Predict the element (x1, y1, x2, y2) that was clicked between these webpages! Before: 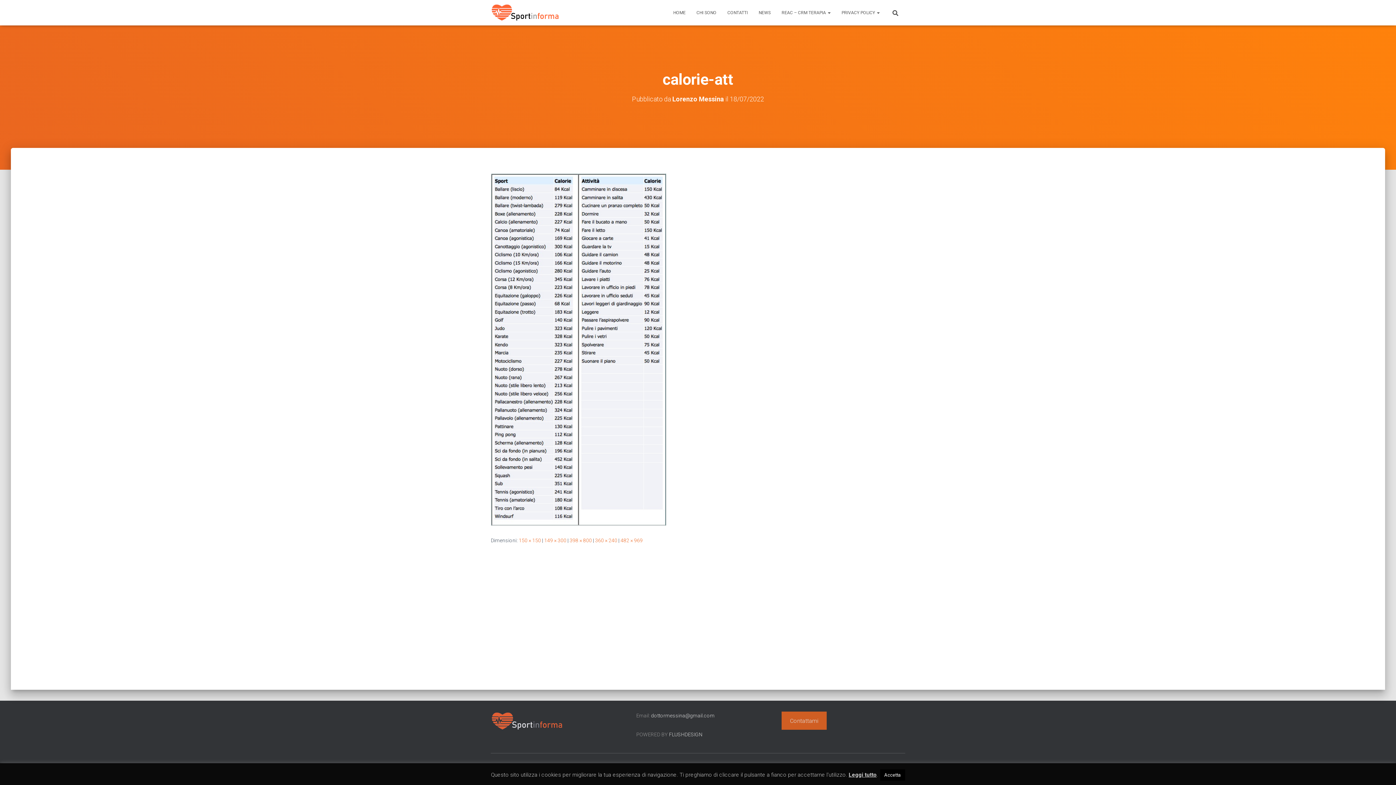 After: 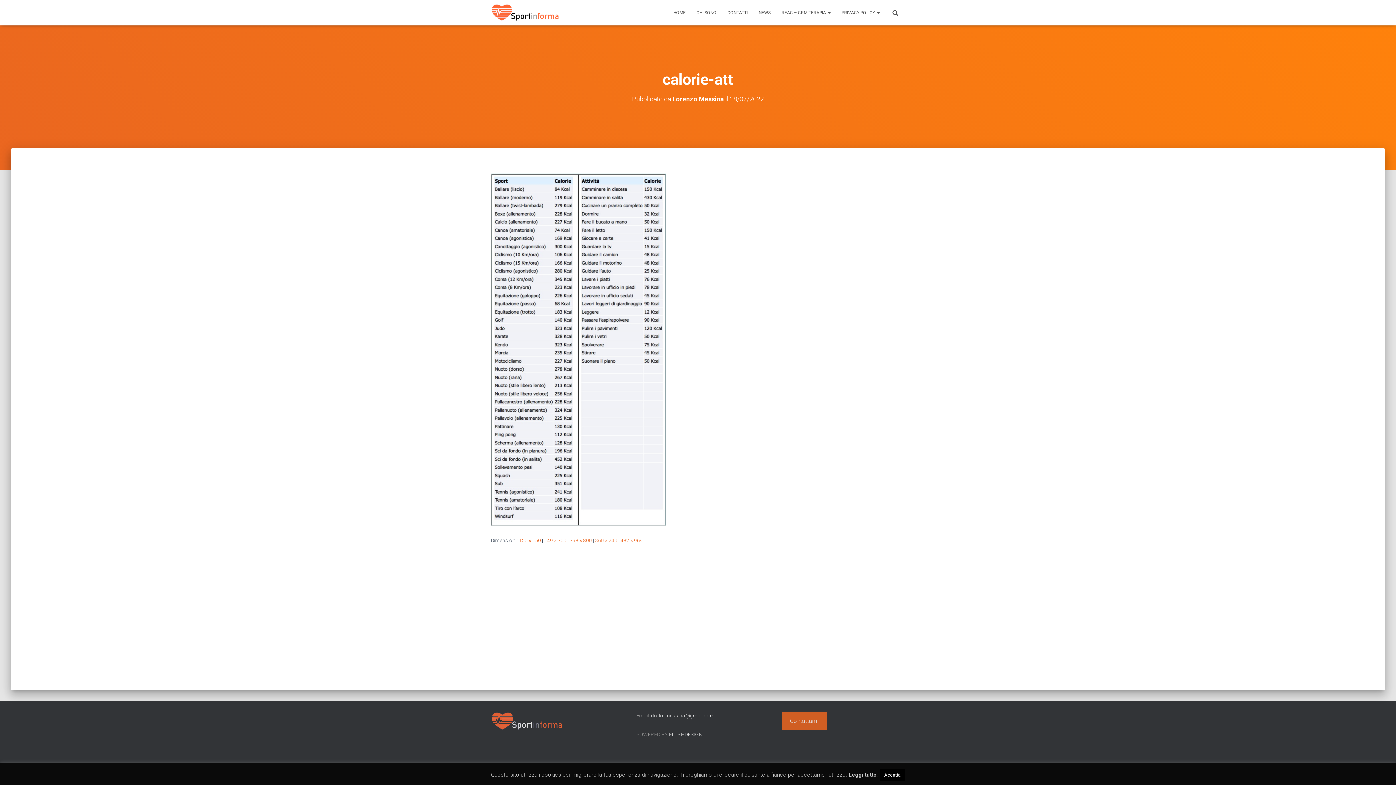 Action: bbox: (595, 537, 617, 543) label: 360 × 240